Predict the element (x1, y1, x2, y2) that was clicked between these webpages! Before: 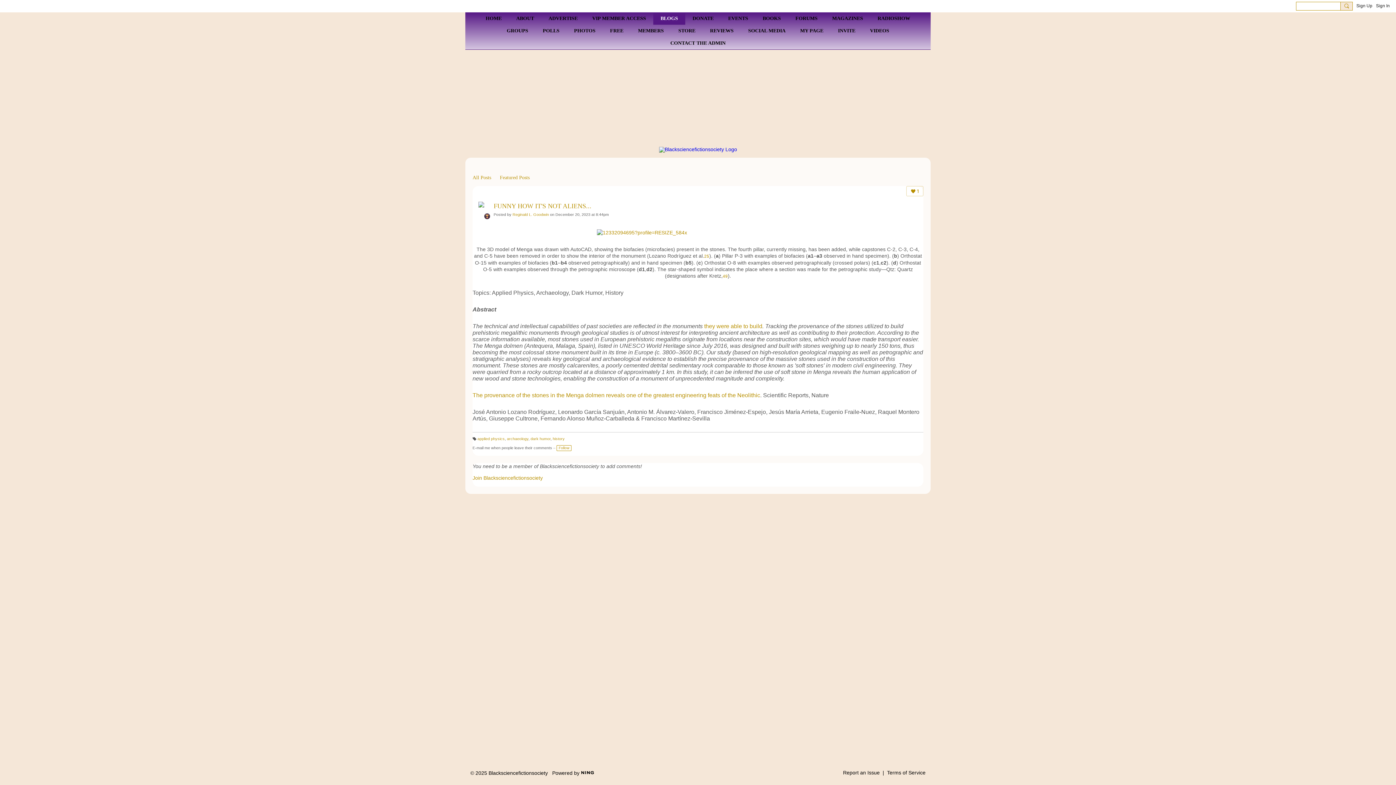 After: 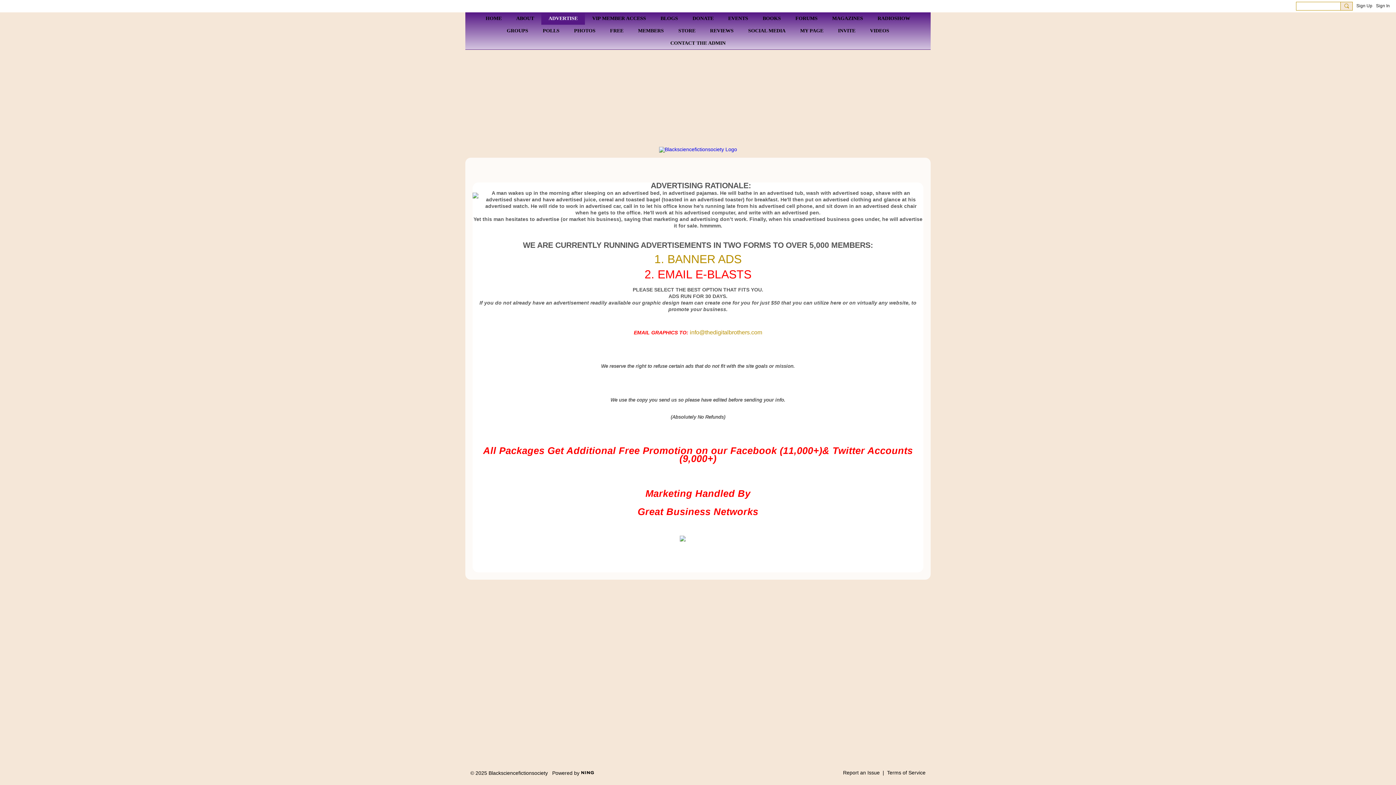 Action: label: ADVERTISE bbox: (541, 12, 585, 24)